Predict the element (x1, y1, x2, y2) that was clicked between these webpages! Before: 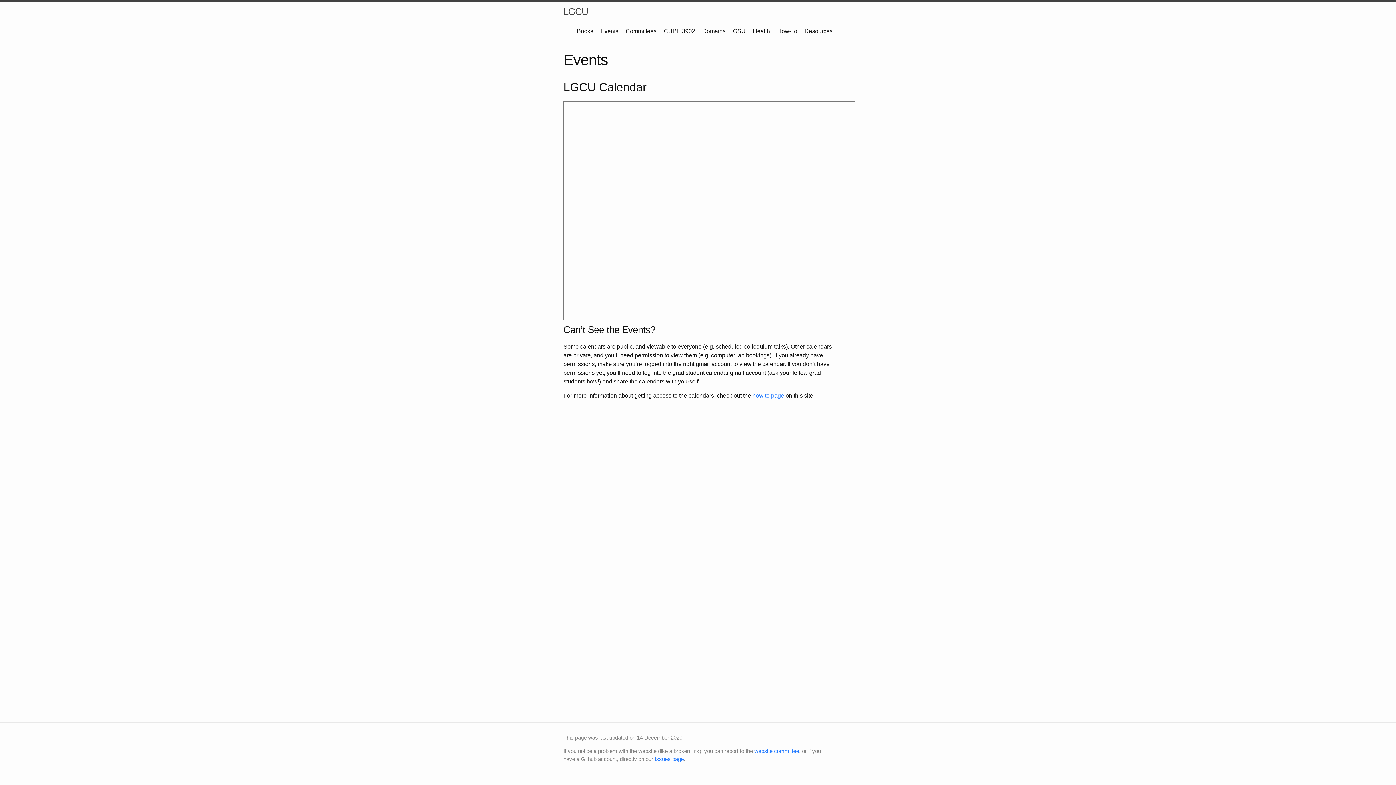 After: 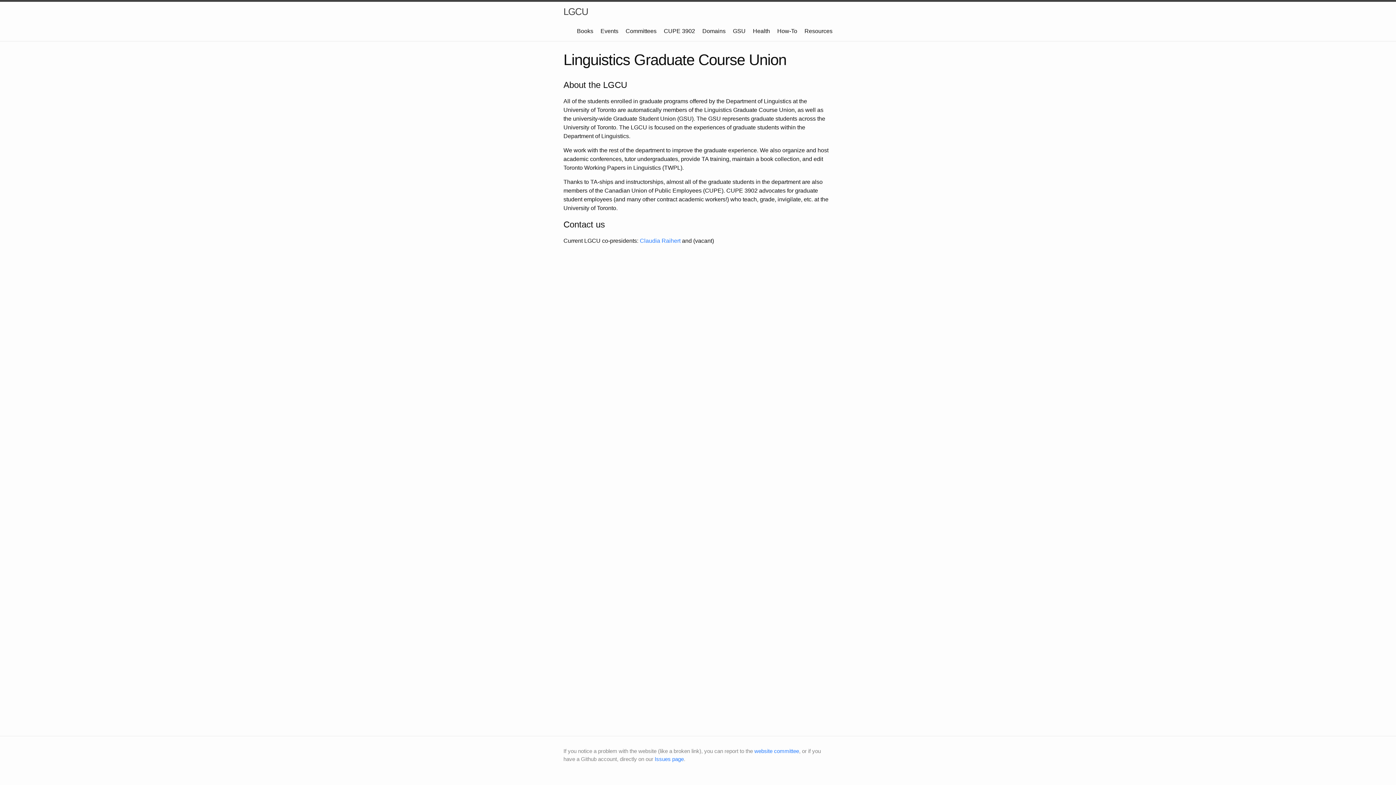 Action: bbox: (563, 1, 588, 21) label: LGCU